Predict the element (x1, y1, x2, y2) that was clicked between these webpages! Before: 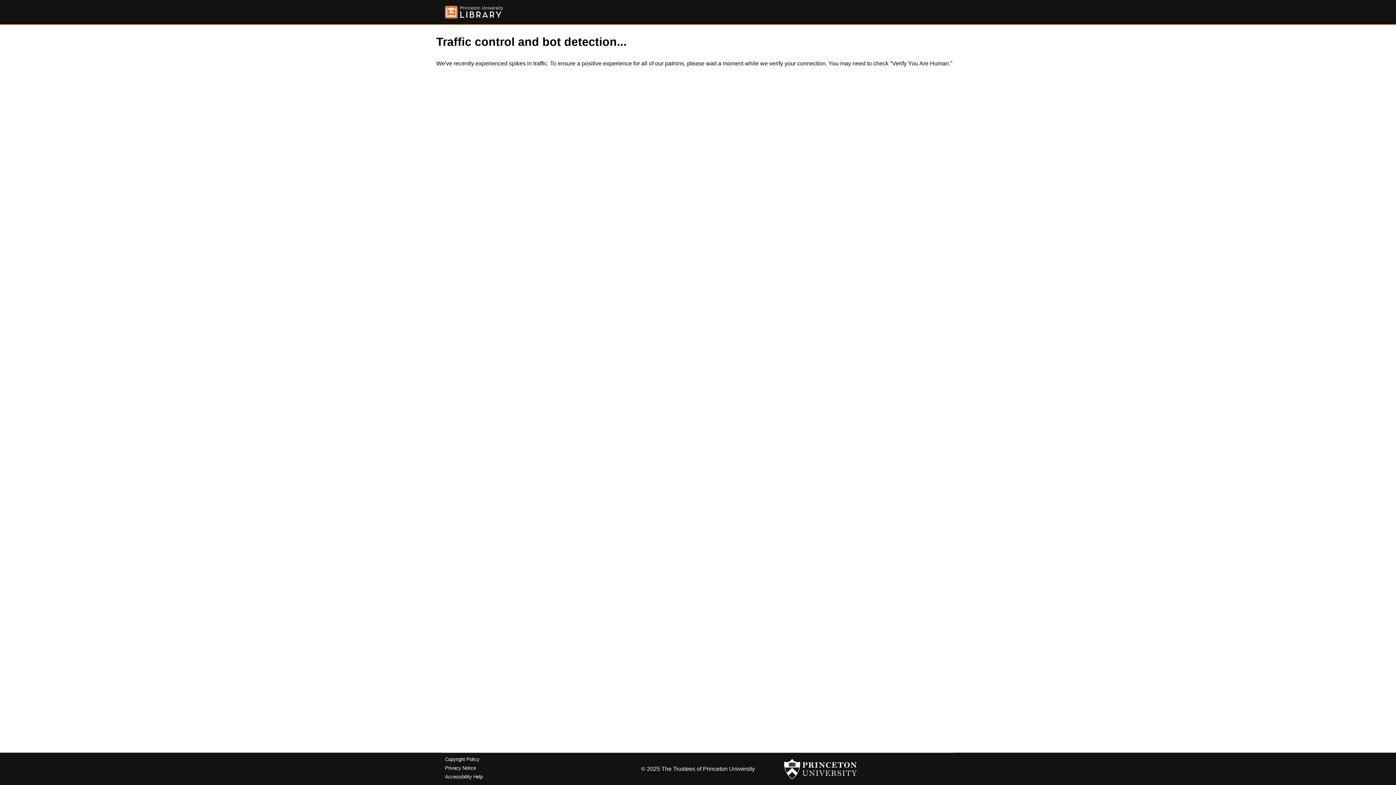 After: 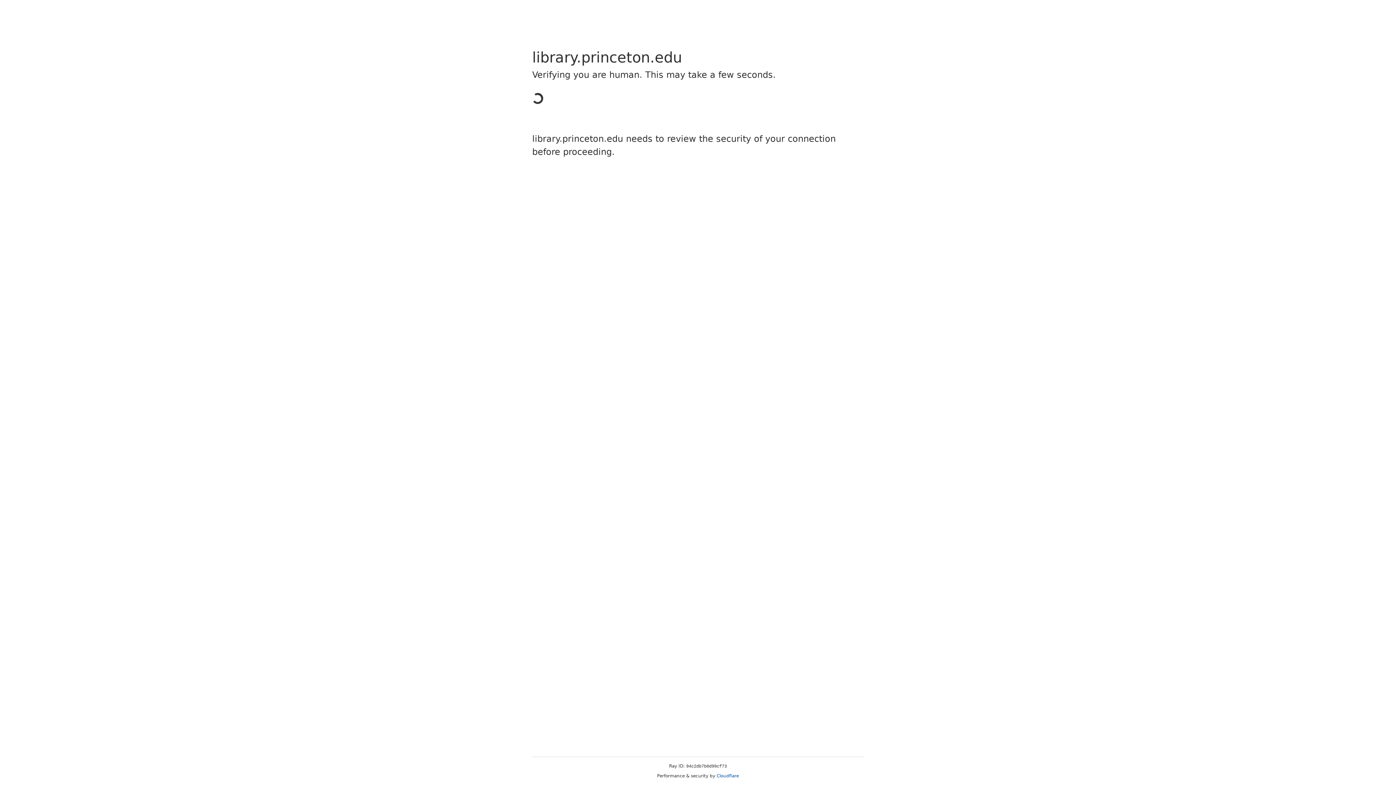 Action: bbox: (445, 5, 503, 18)